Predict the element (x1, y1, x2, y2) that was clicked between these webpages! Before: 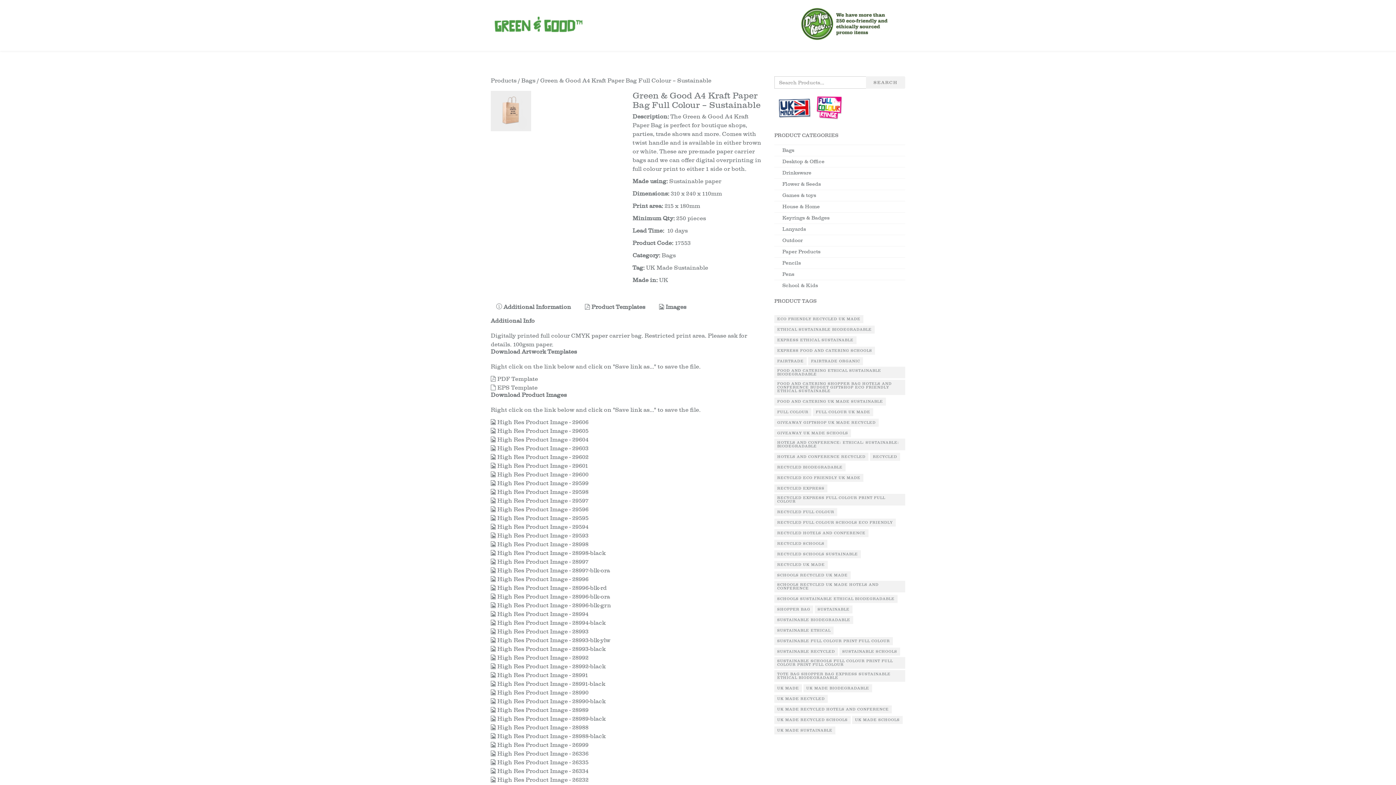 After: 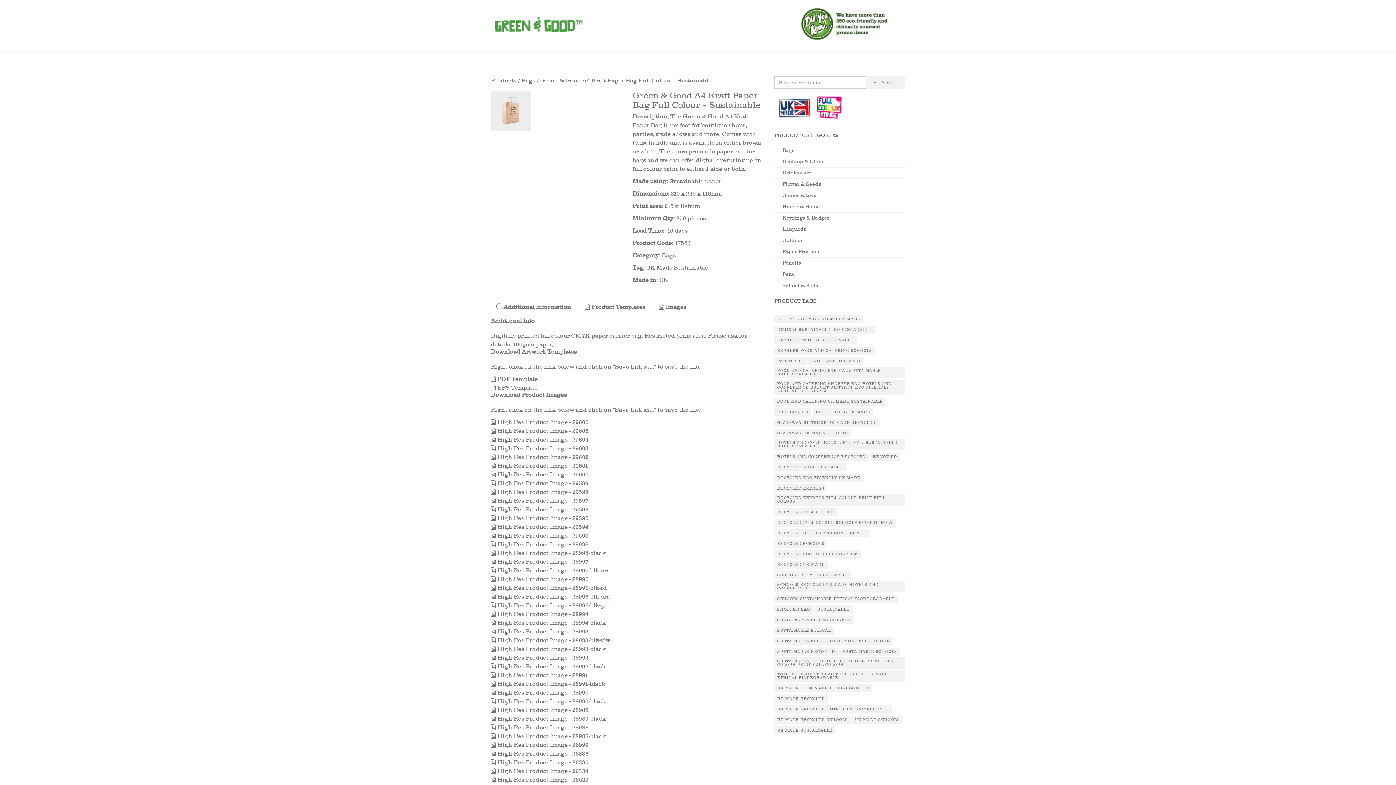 Action: bbox: (490, 90, 531, 136)